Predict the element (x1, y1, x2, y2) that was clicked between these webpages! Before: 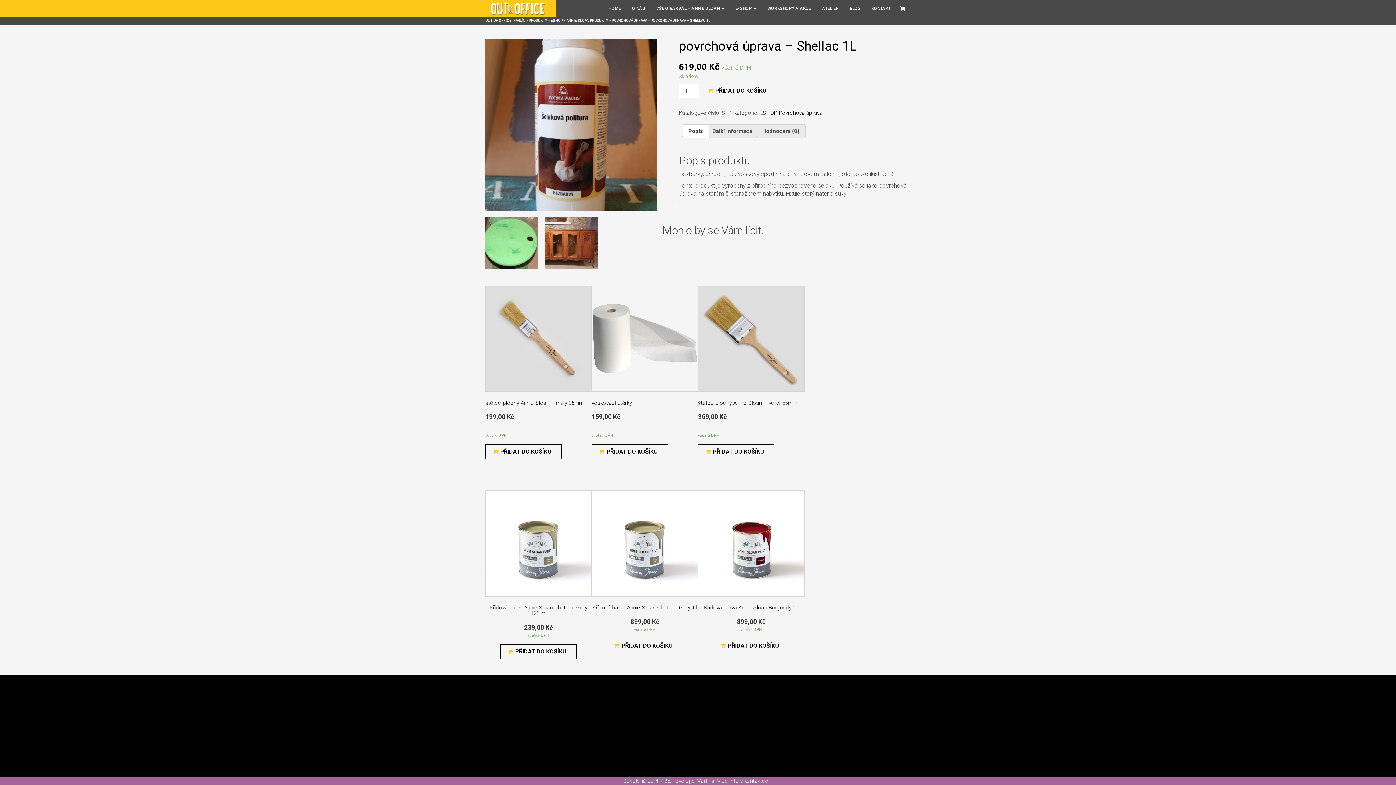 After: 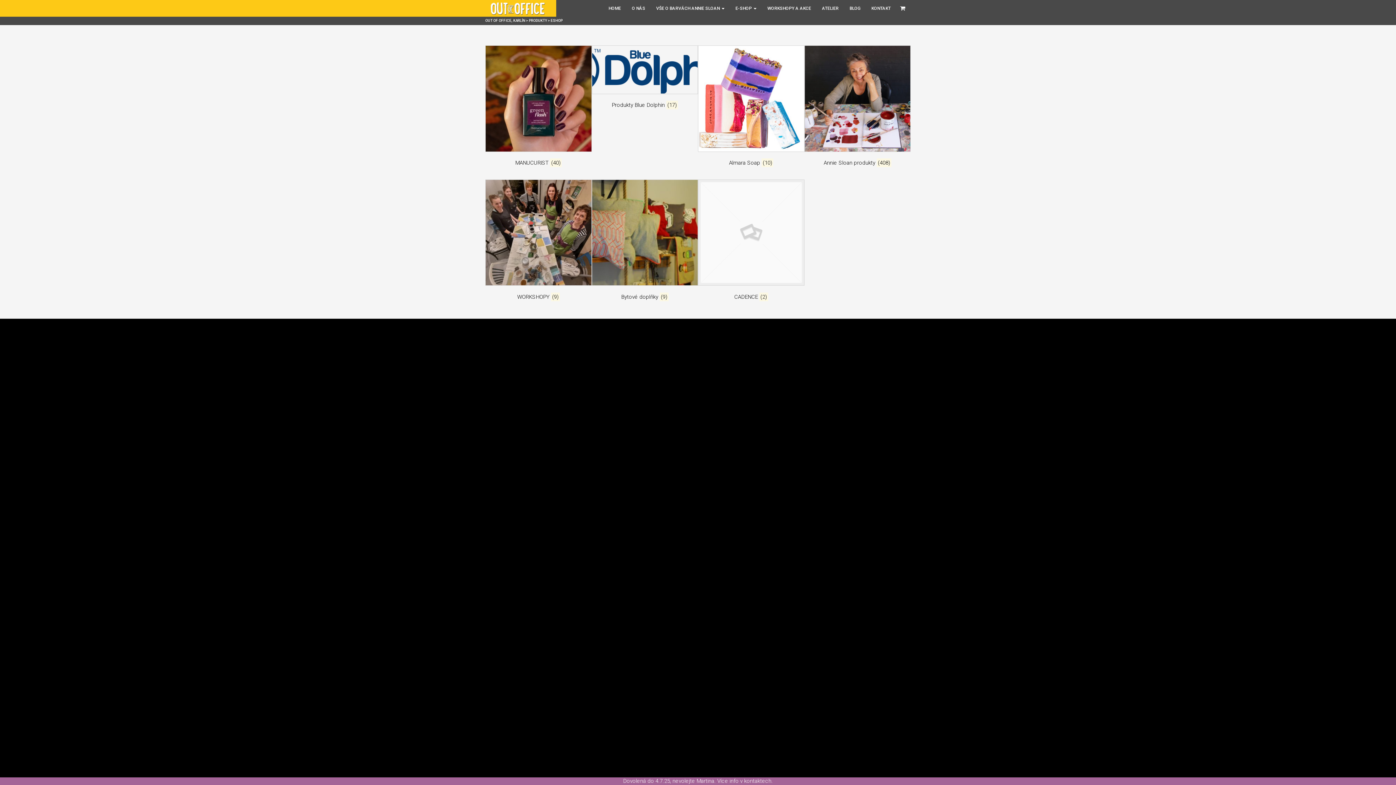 Action: bbox: (760, 109, 776, 116) label: ESHOP